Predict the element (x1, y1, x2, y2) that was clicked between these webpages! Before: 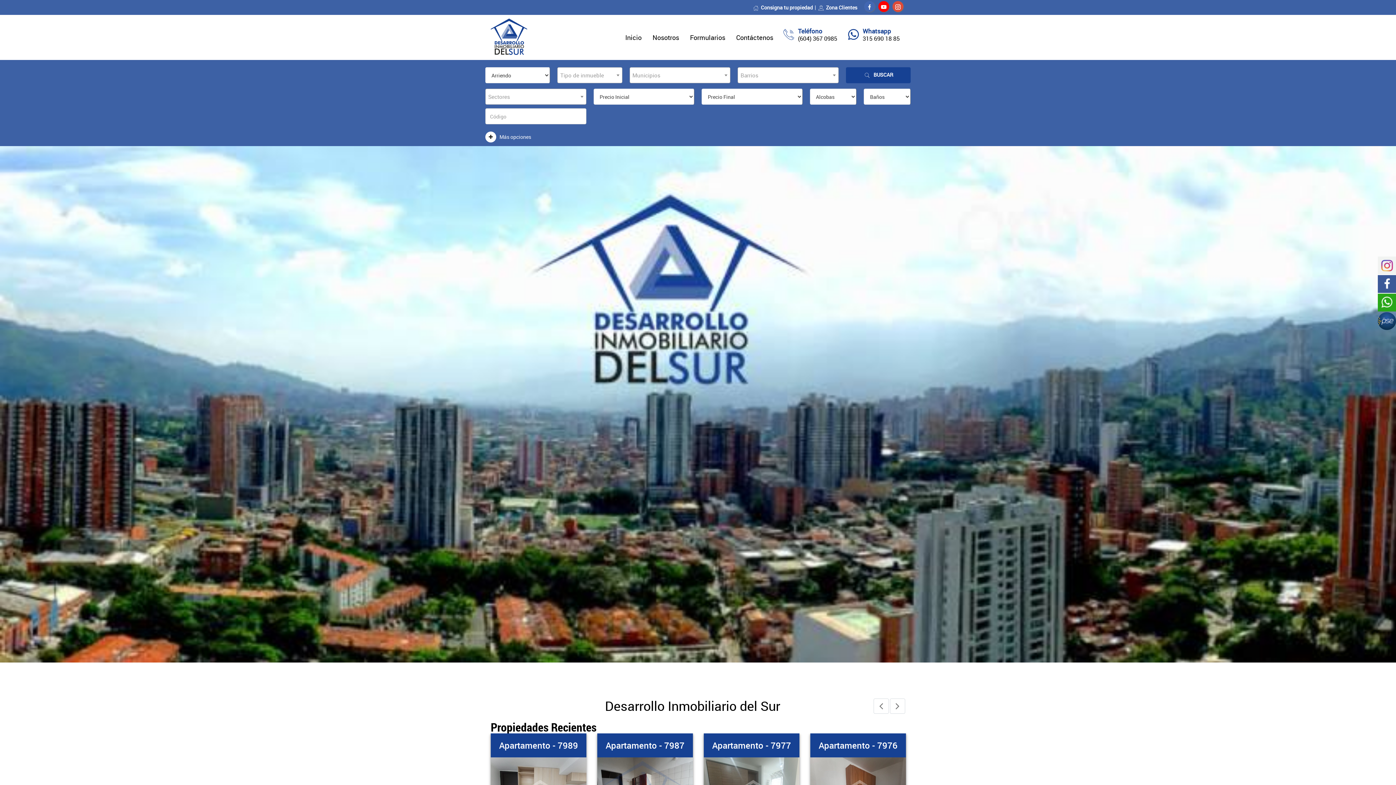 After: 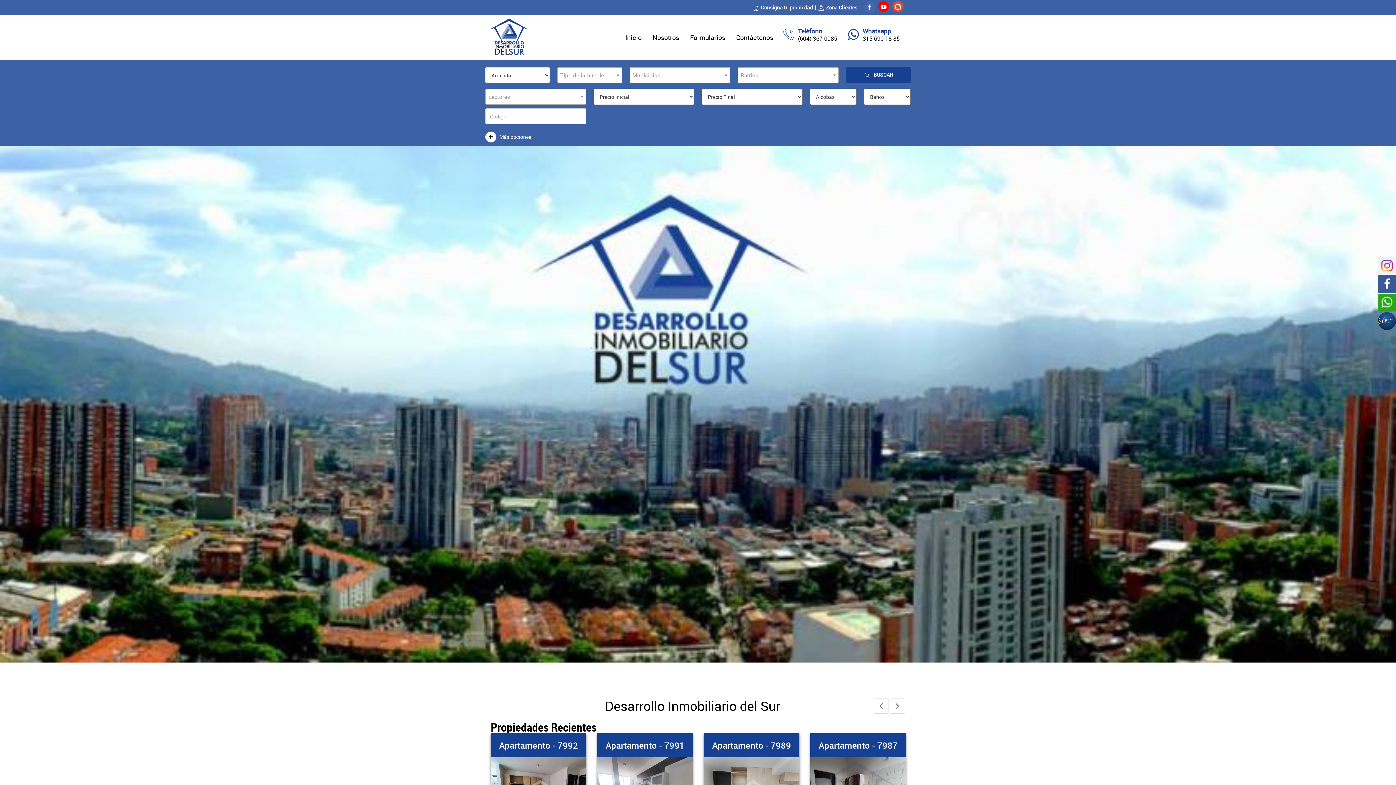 Action: bbox: (892, 1, 903, 12)